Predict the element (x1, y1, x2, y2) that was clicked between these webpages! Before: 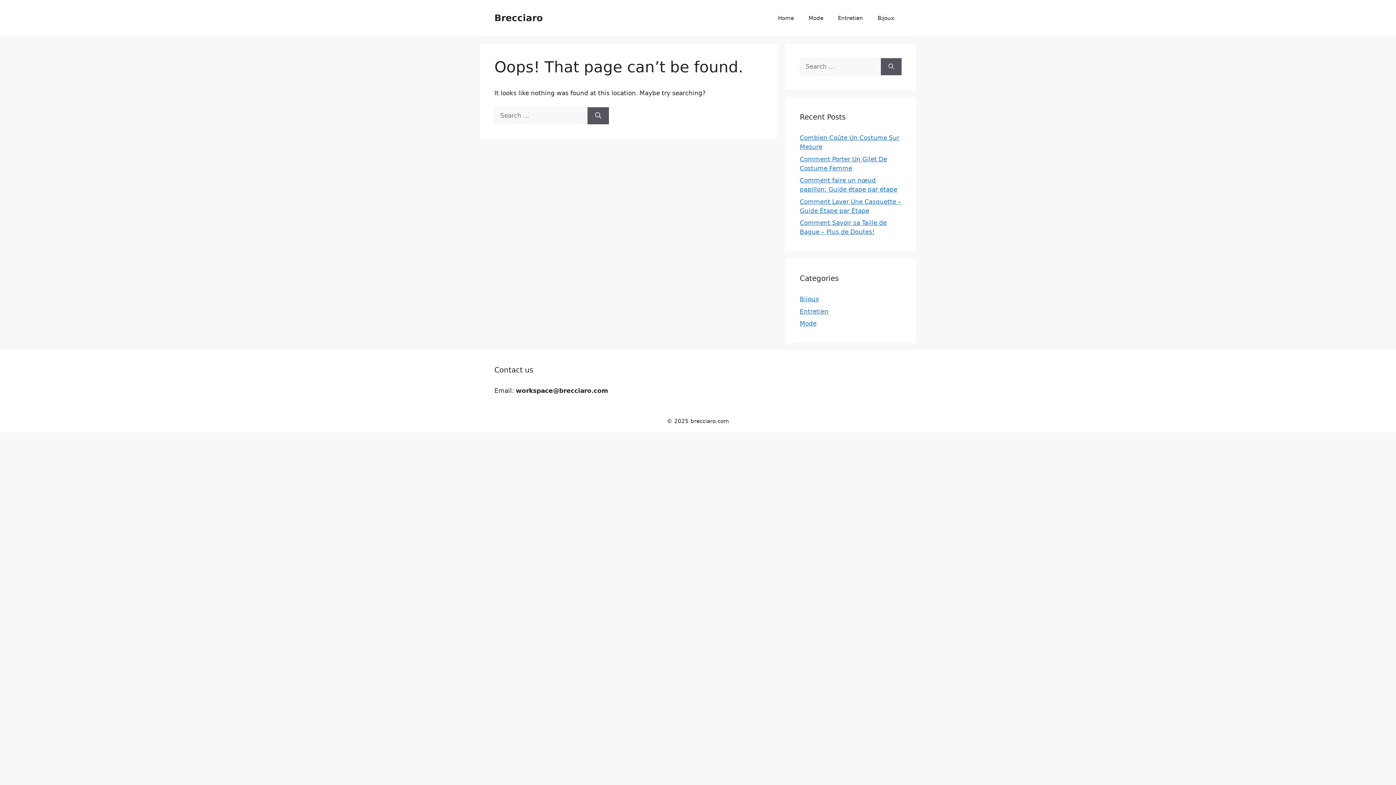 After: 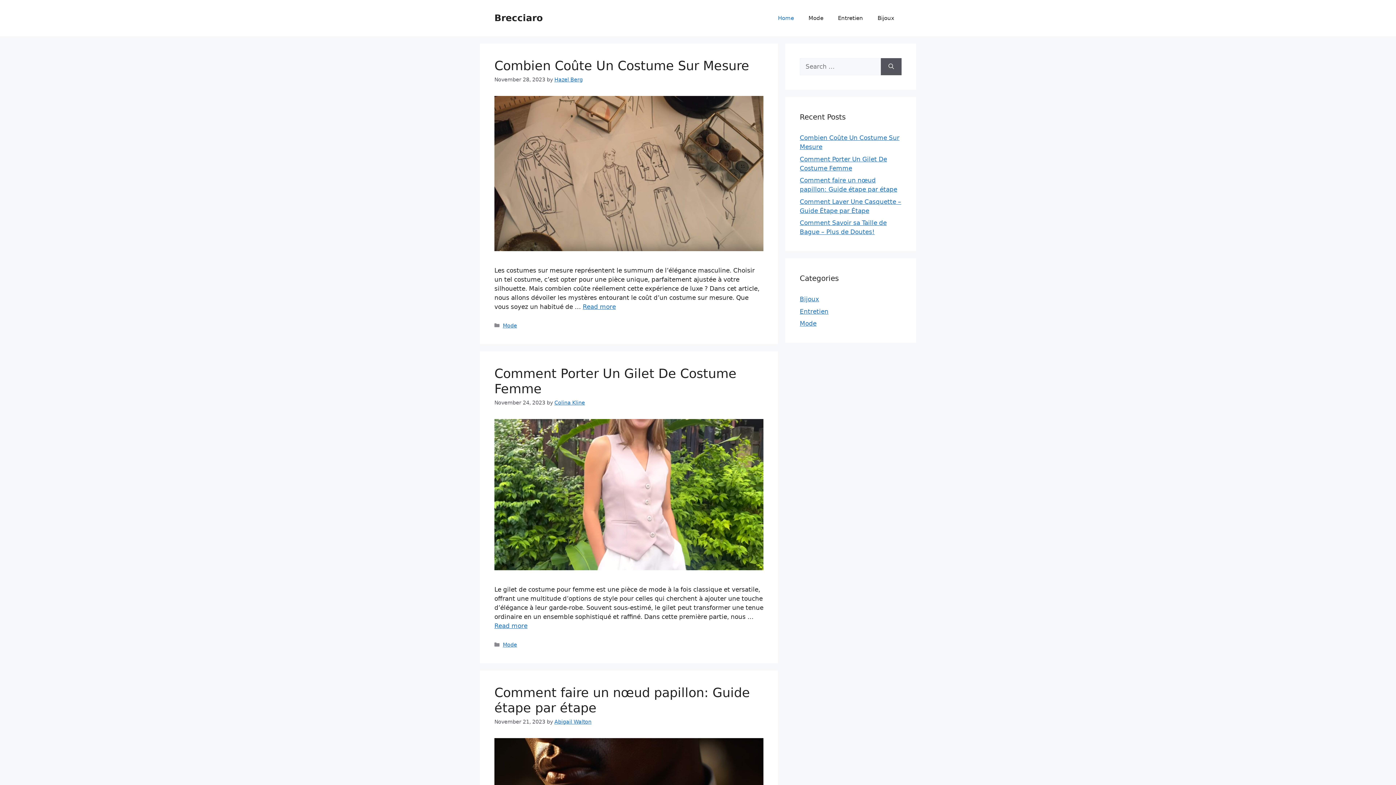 Action: label: Brecciaro bbox: (494, 12, 542, 23)